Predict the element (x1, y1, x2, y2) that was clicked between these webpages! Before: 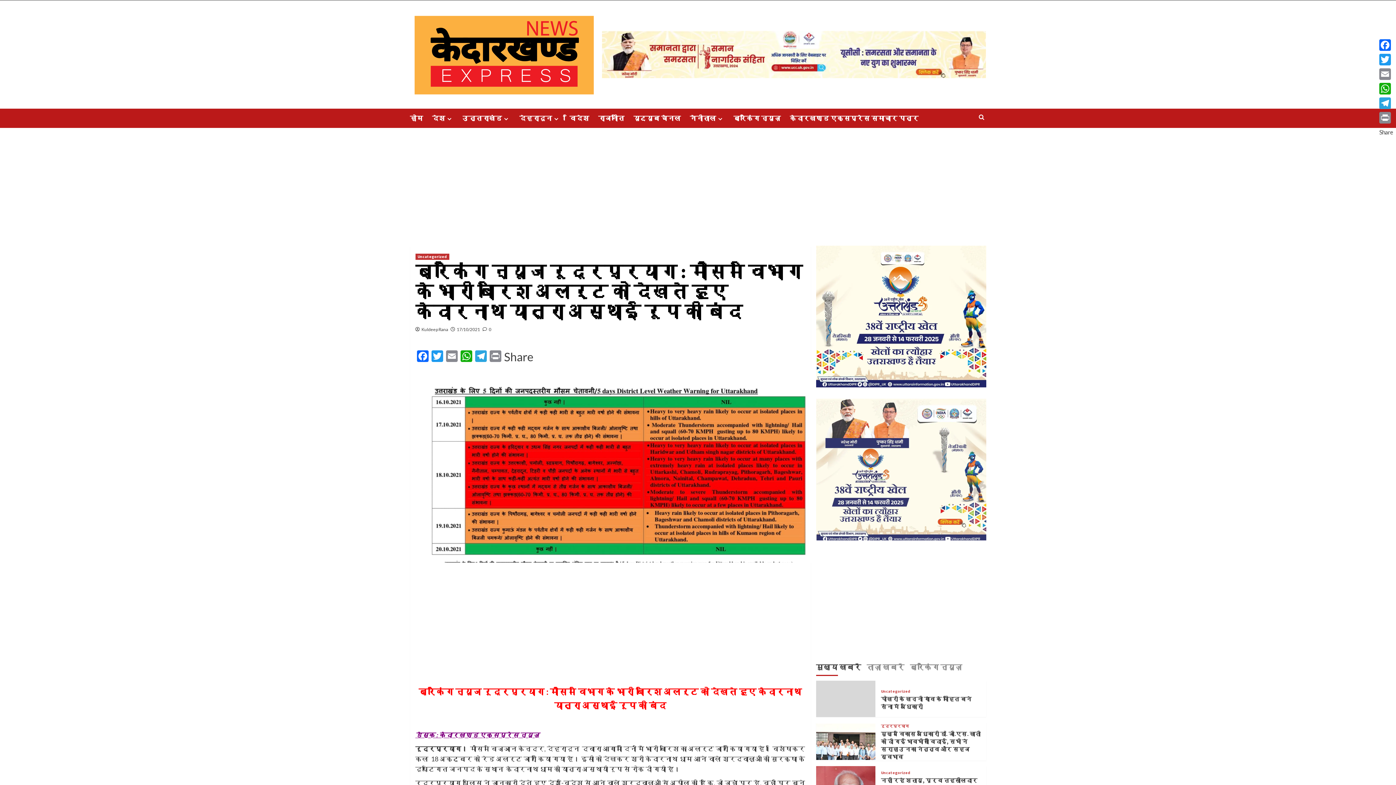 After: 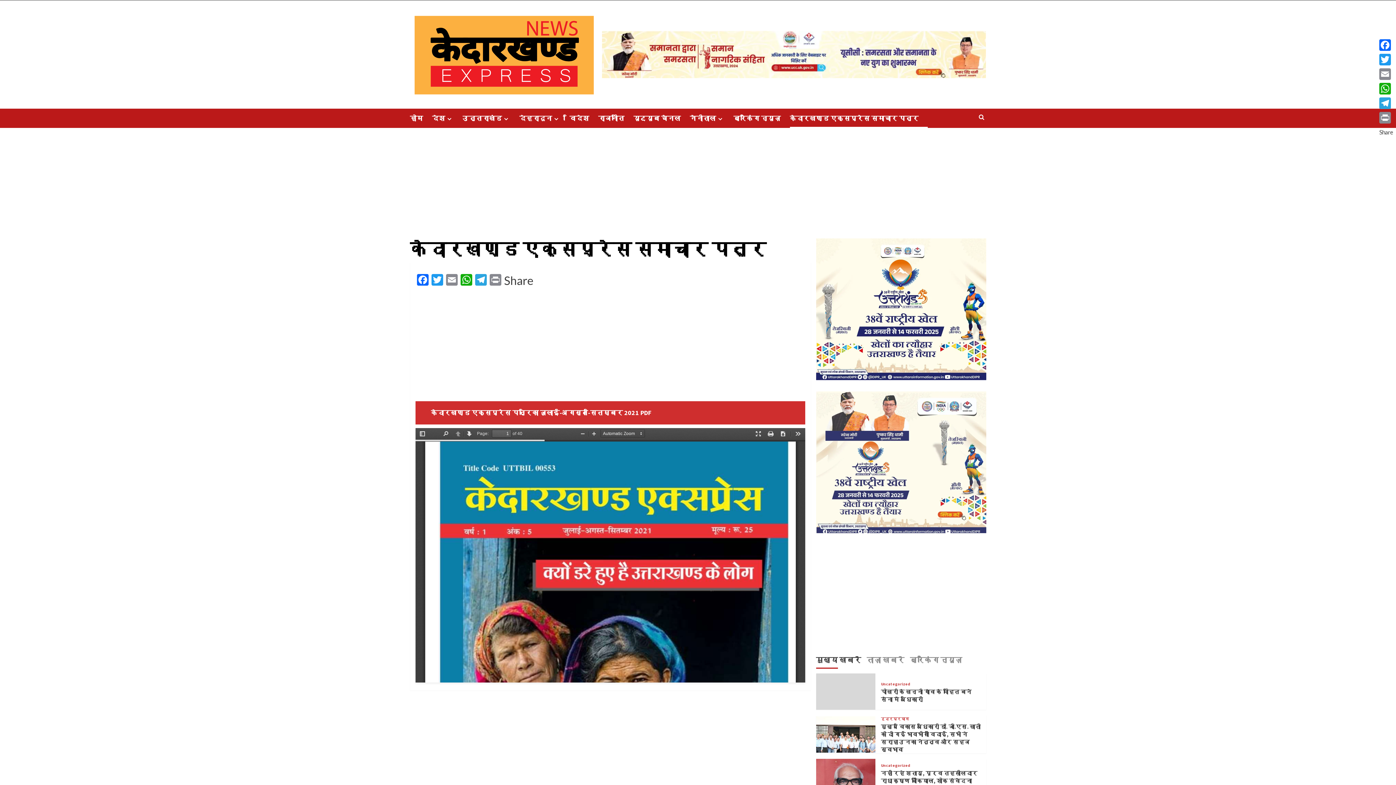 Action: bbox: (790, 108, 927, 127) label: केदारखण्ड एक्सप्रेस समाचार पत्र